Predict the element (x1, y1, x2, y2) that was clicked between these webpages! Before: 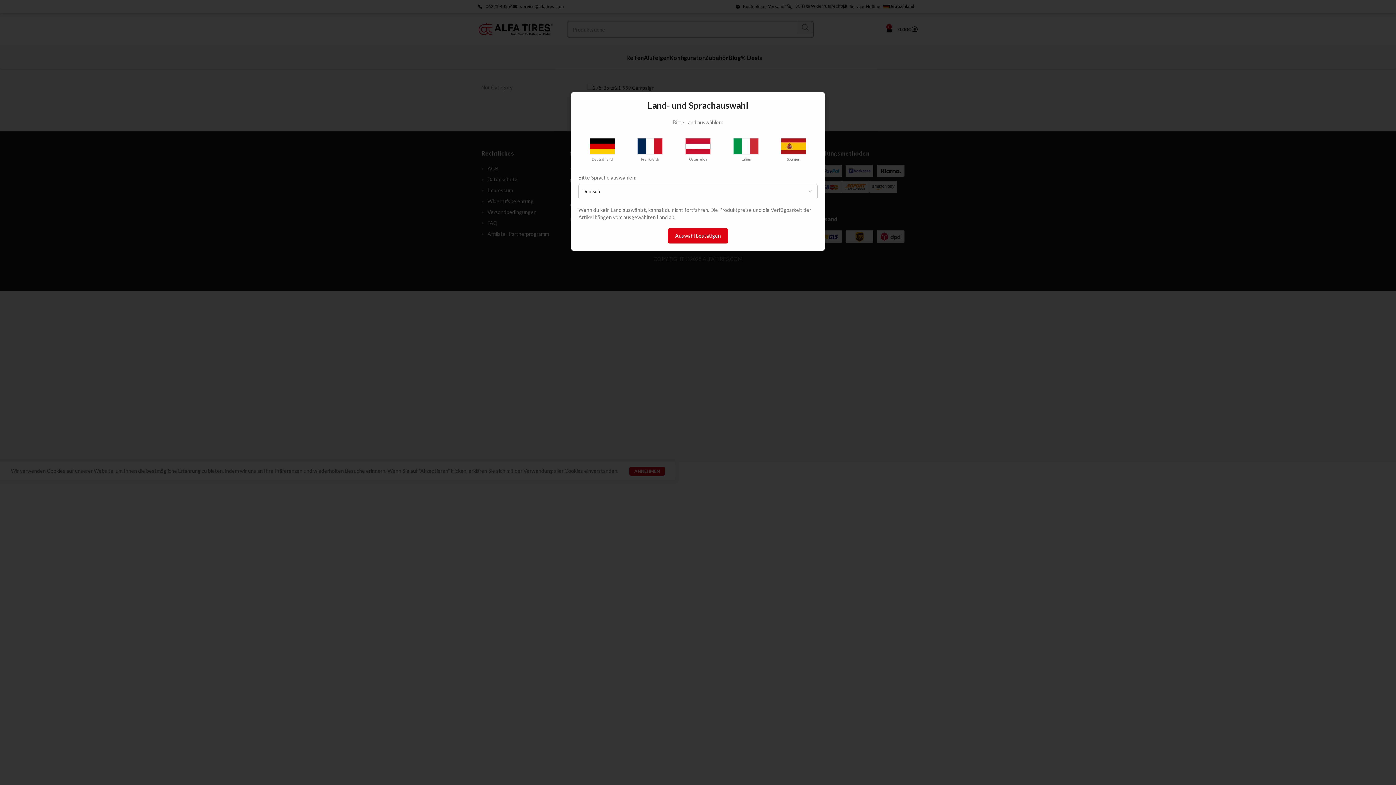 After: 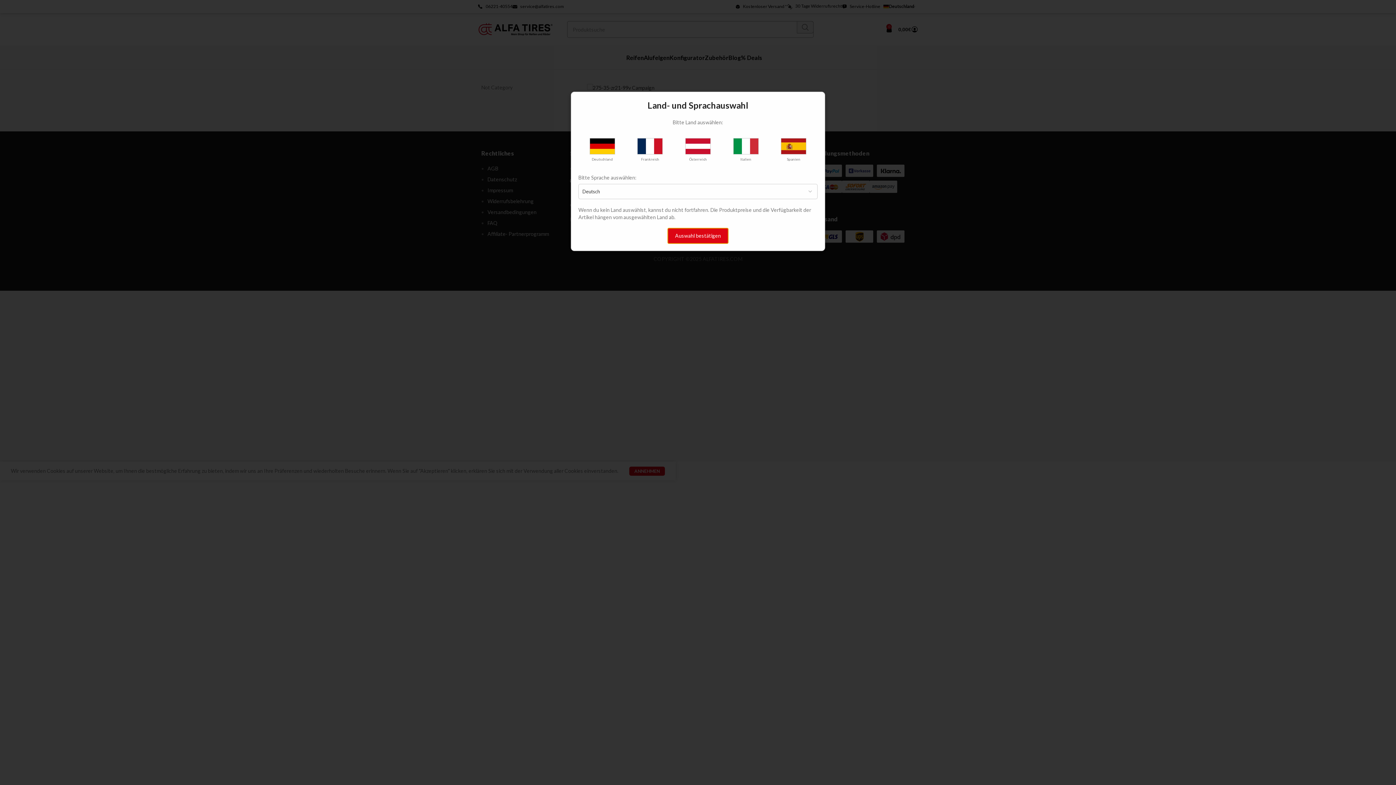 Action: label: Auswahl bestätigen bbox: (668, 228, 728, 243)